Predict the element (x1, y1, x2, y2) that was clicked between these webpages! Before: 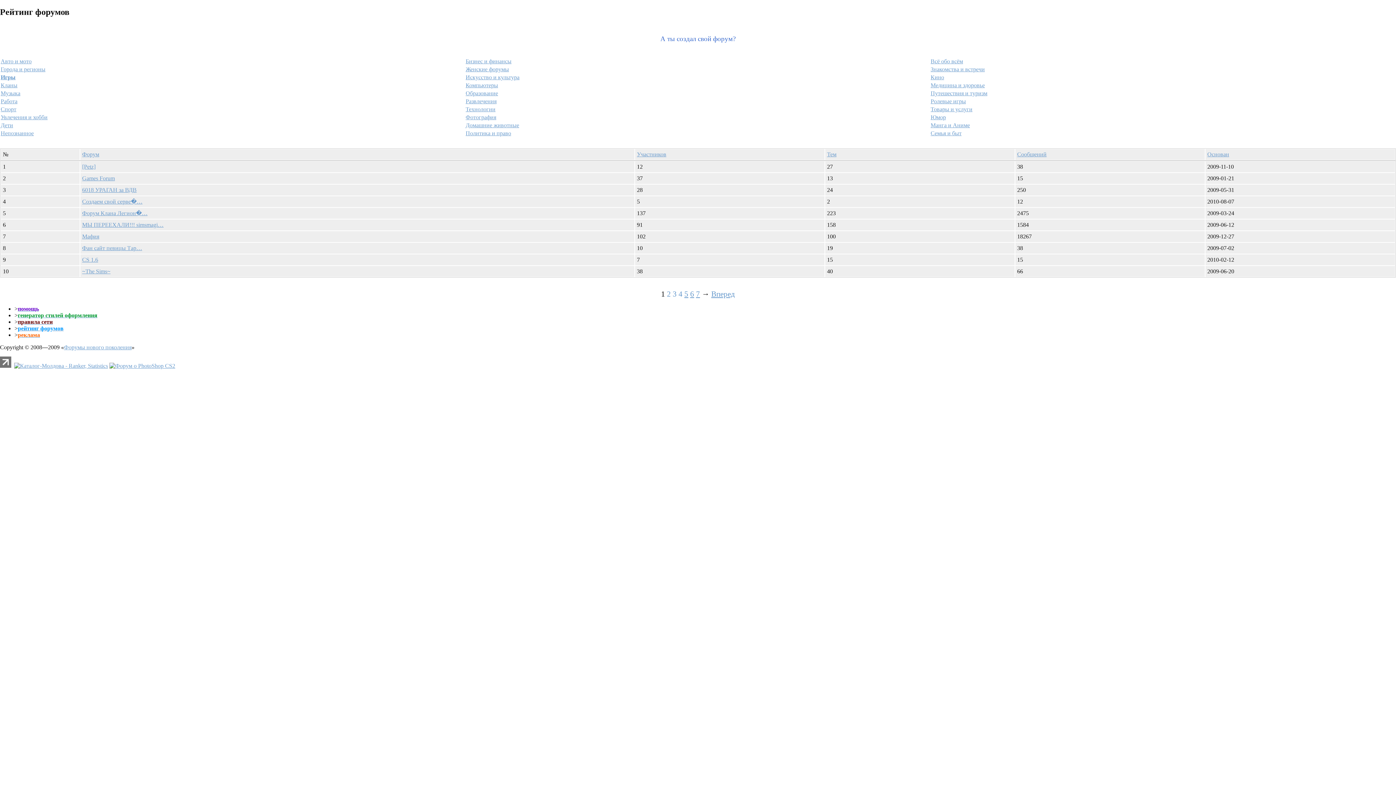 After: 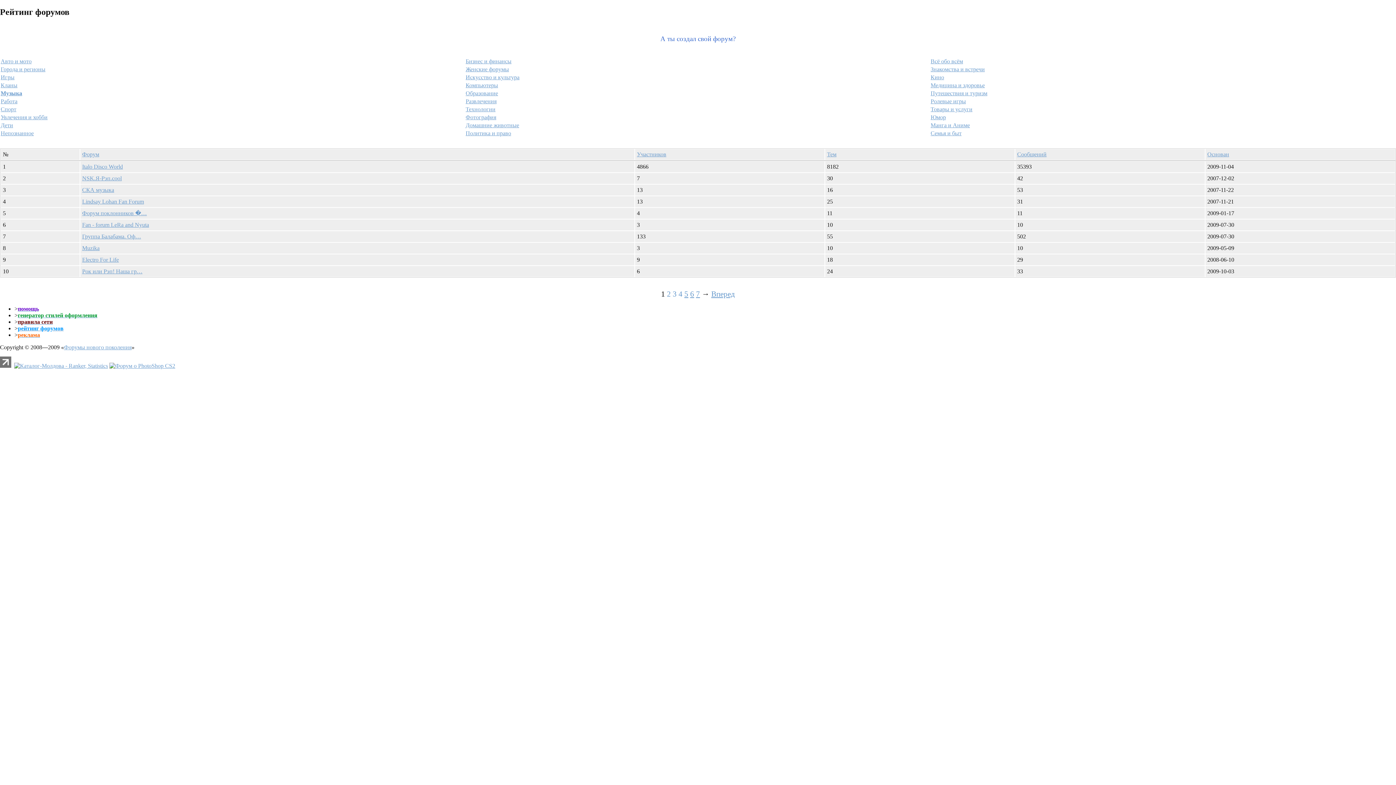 Action: bbox: (0, 90, 20, 96) label: Музыка